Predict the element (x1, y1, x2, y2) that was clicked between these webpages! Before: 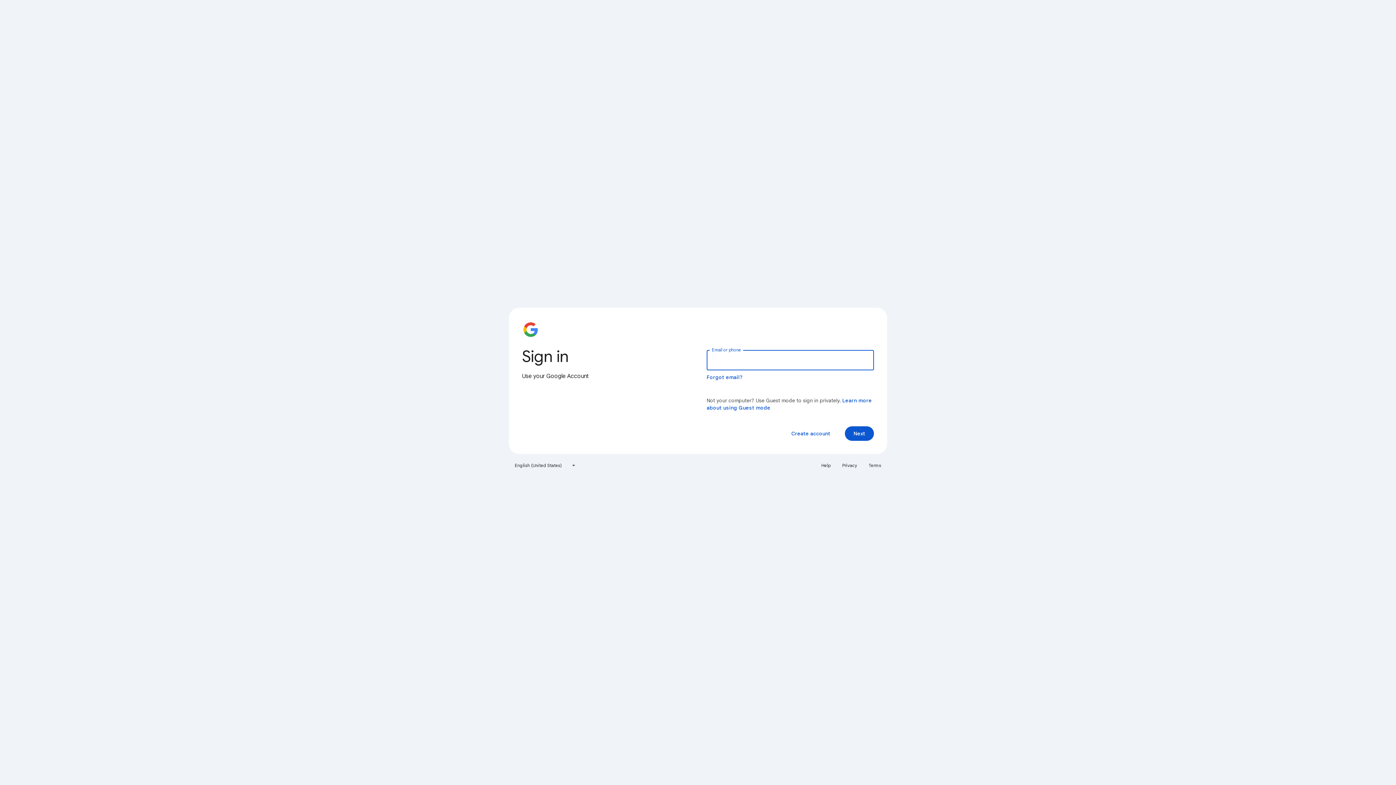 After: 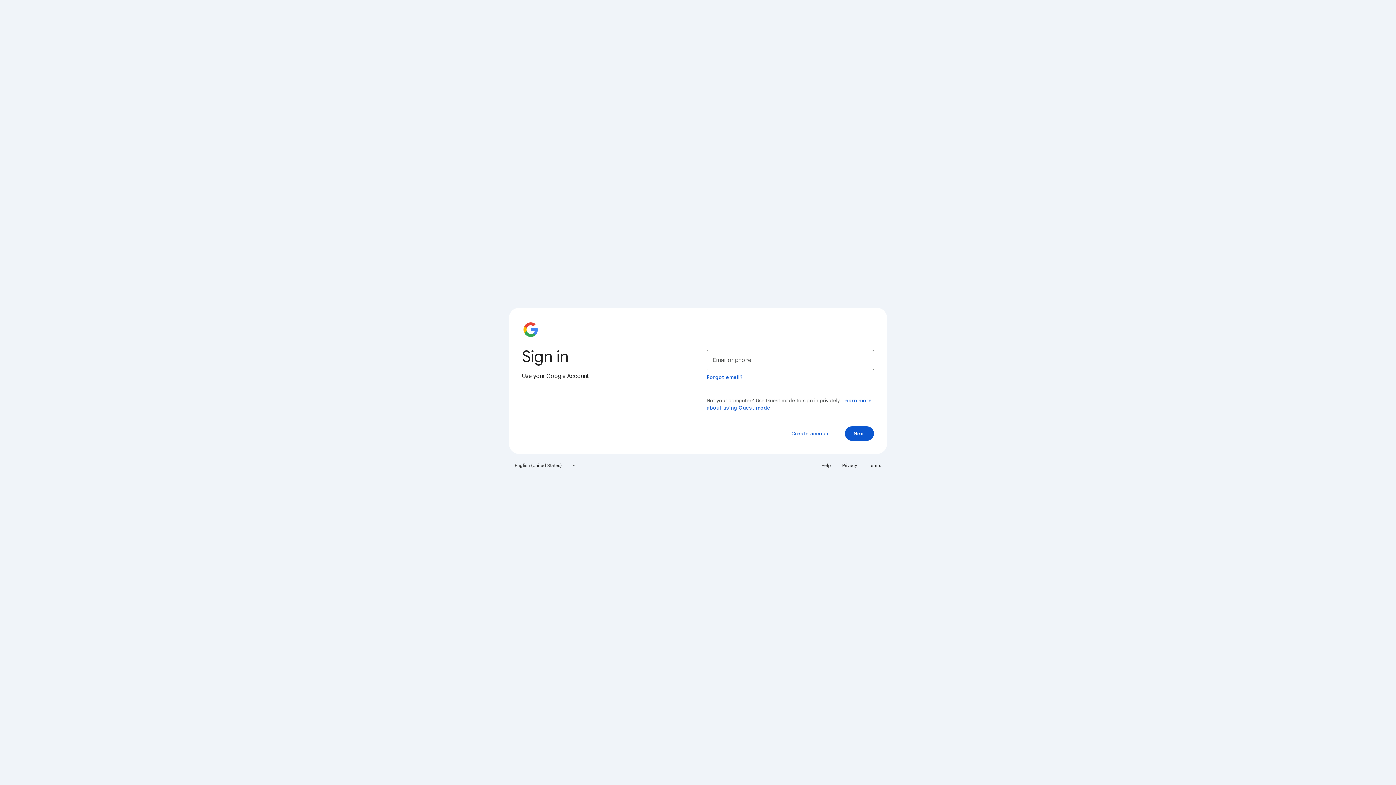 Action: bbox: (817, 460, 835, 471) label: Help